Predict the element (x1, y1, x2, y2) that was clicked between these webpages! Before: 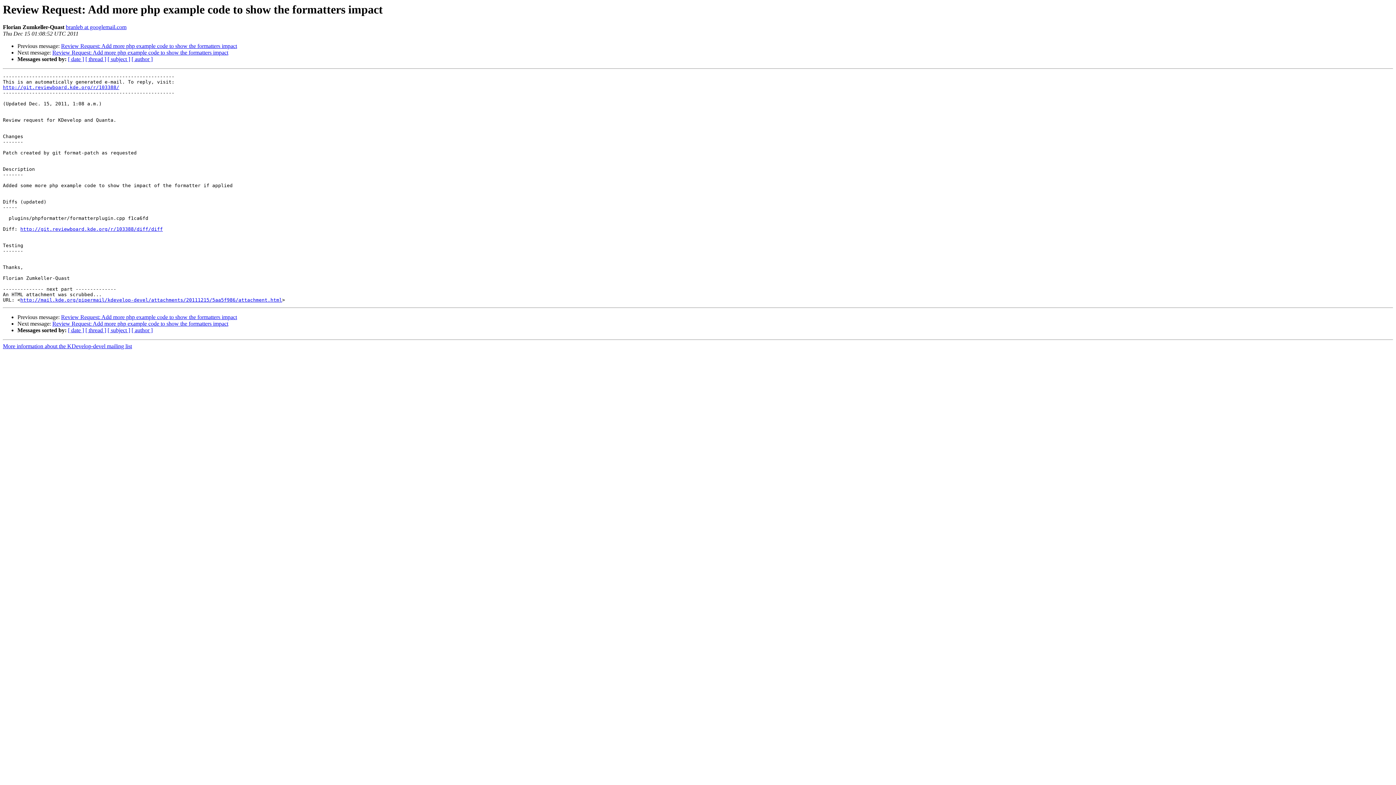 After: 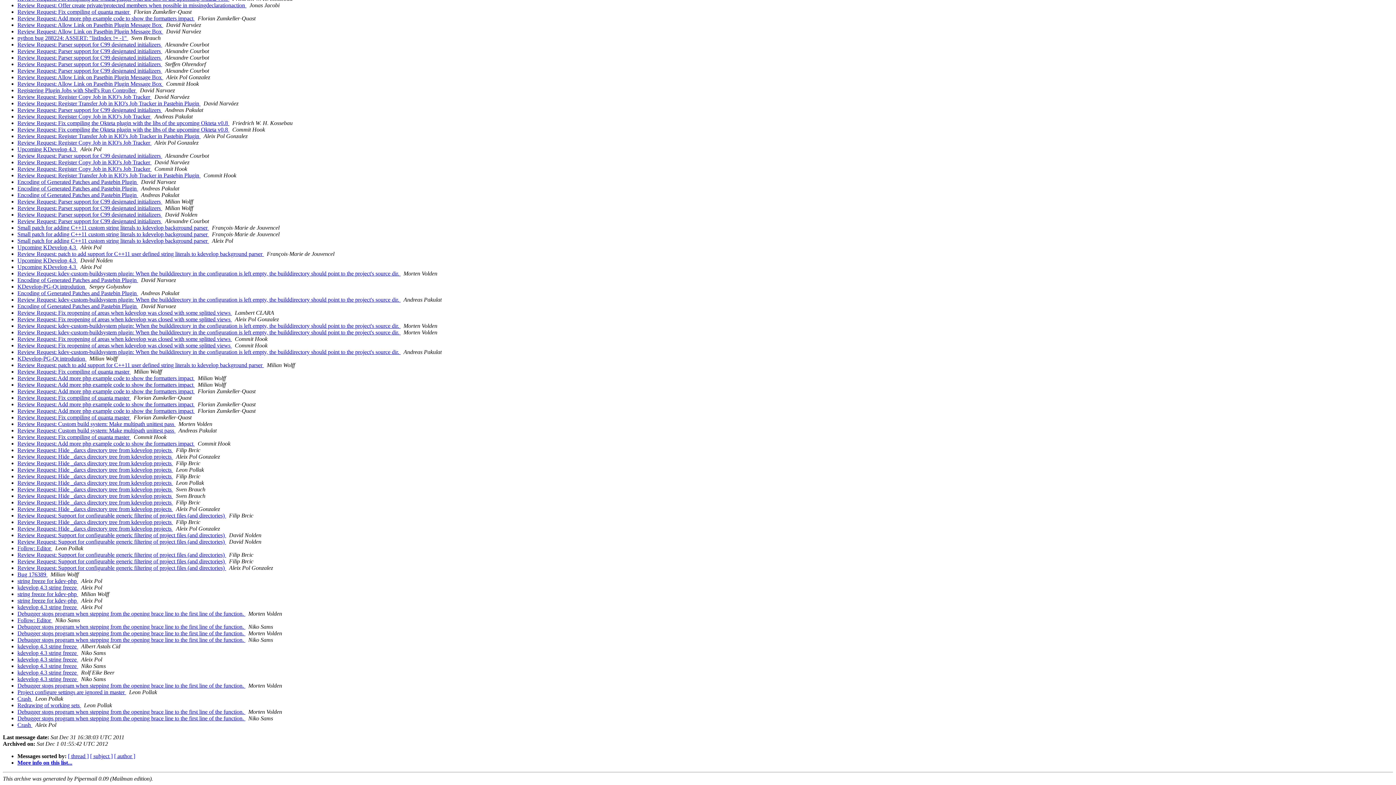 Action: label: [ date ] bbox: (68, 56, 84, 62)